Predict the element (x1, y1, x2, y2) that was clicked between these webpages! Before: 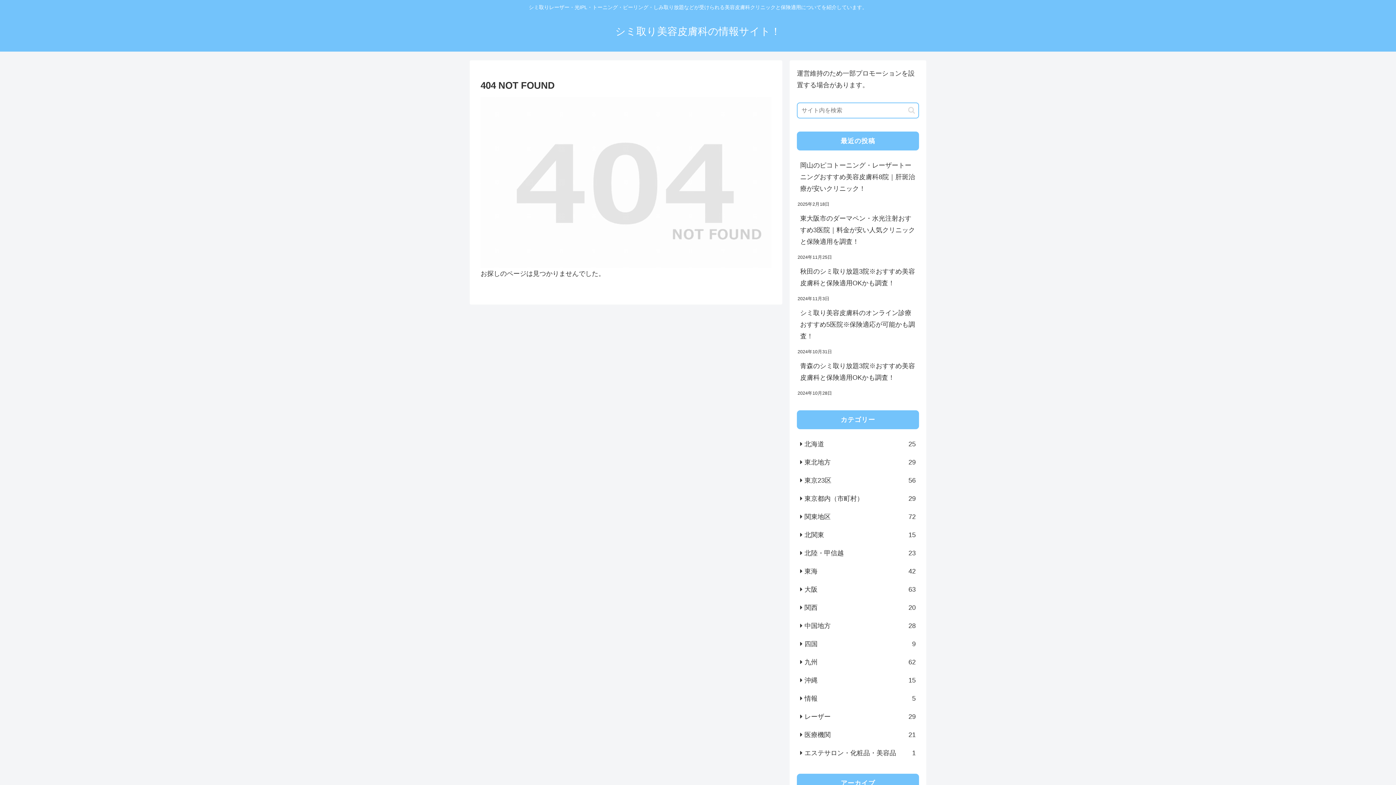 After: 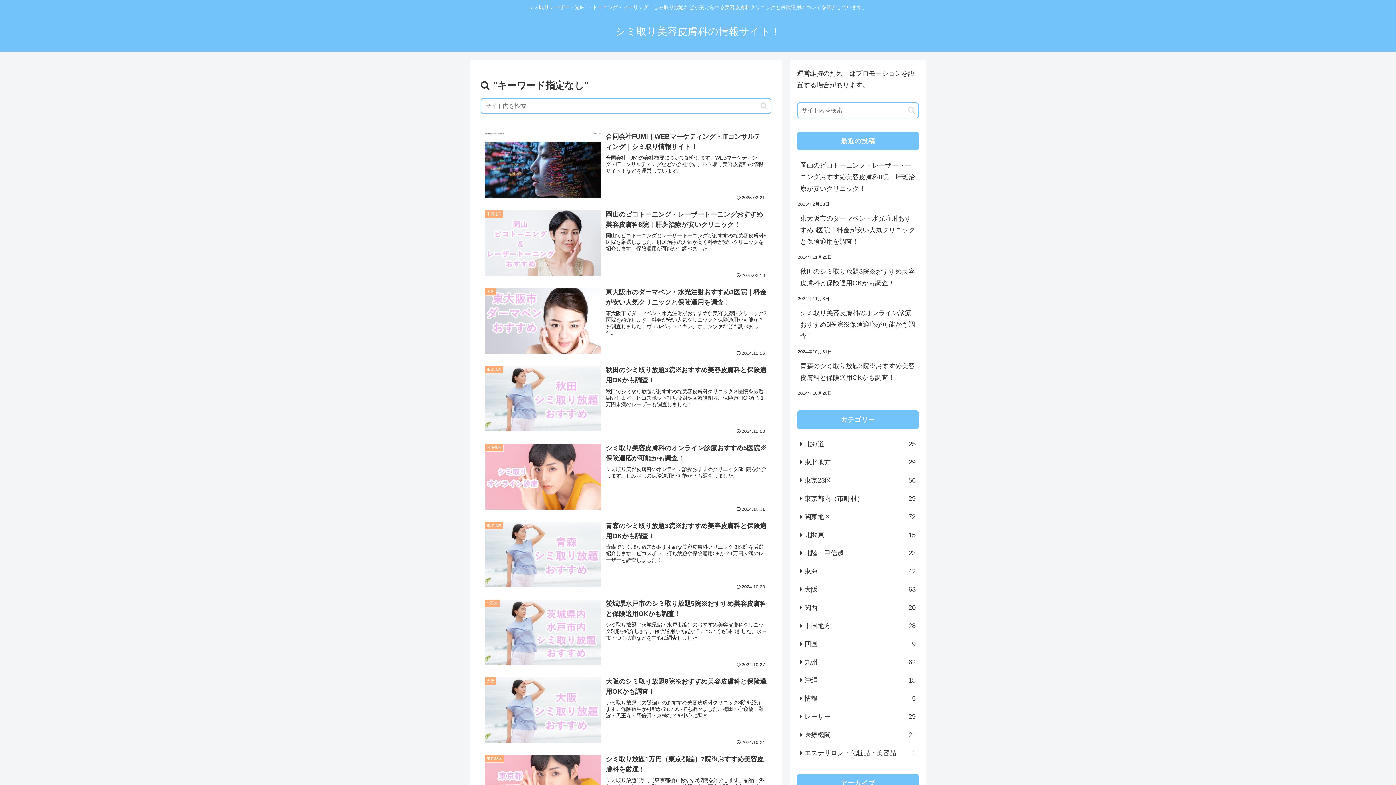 Action: bbox: (905, 106, 918, 114) label: button